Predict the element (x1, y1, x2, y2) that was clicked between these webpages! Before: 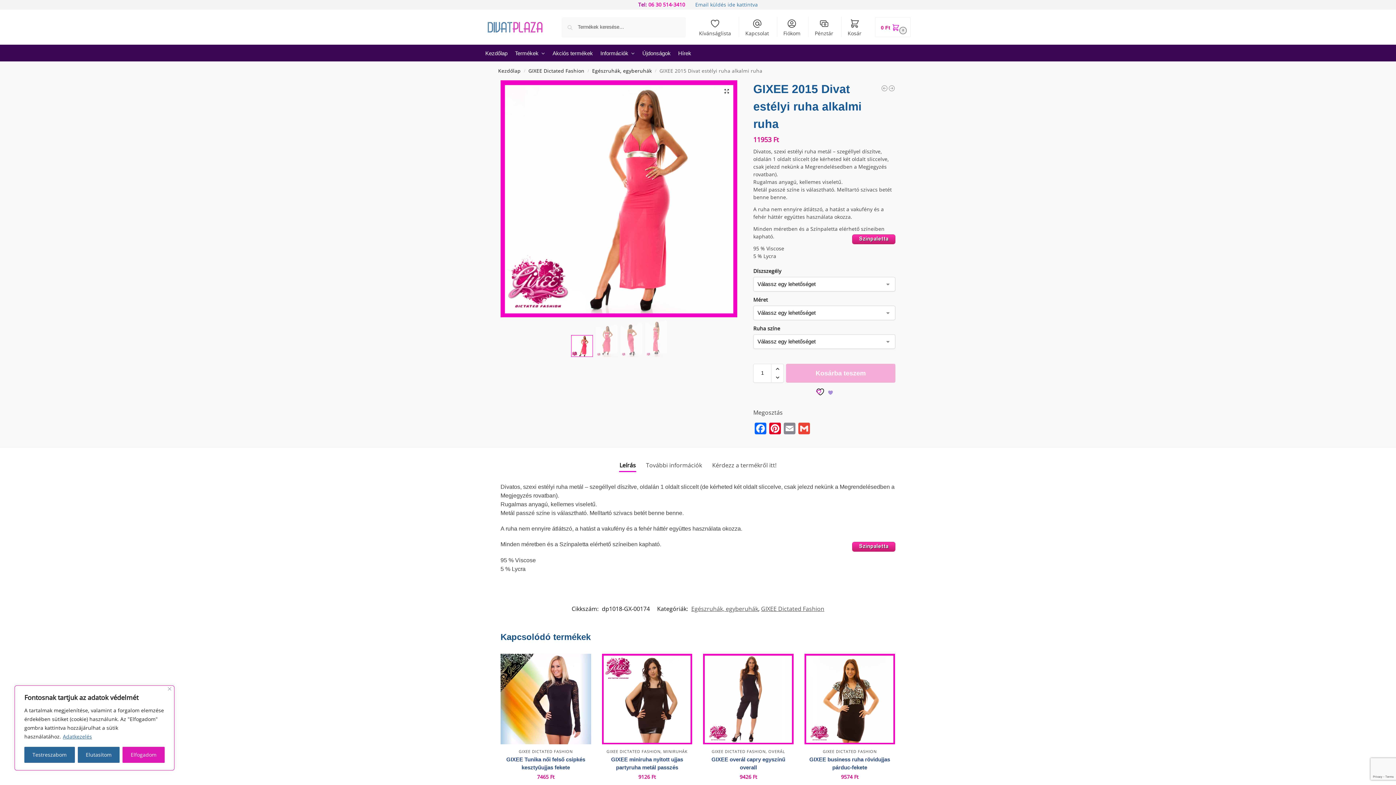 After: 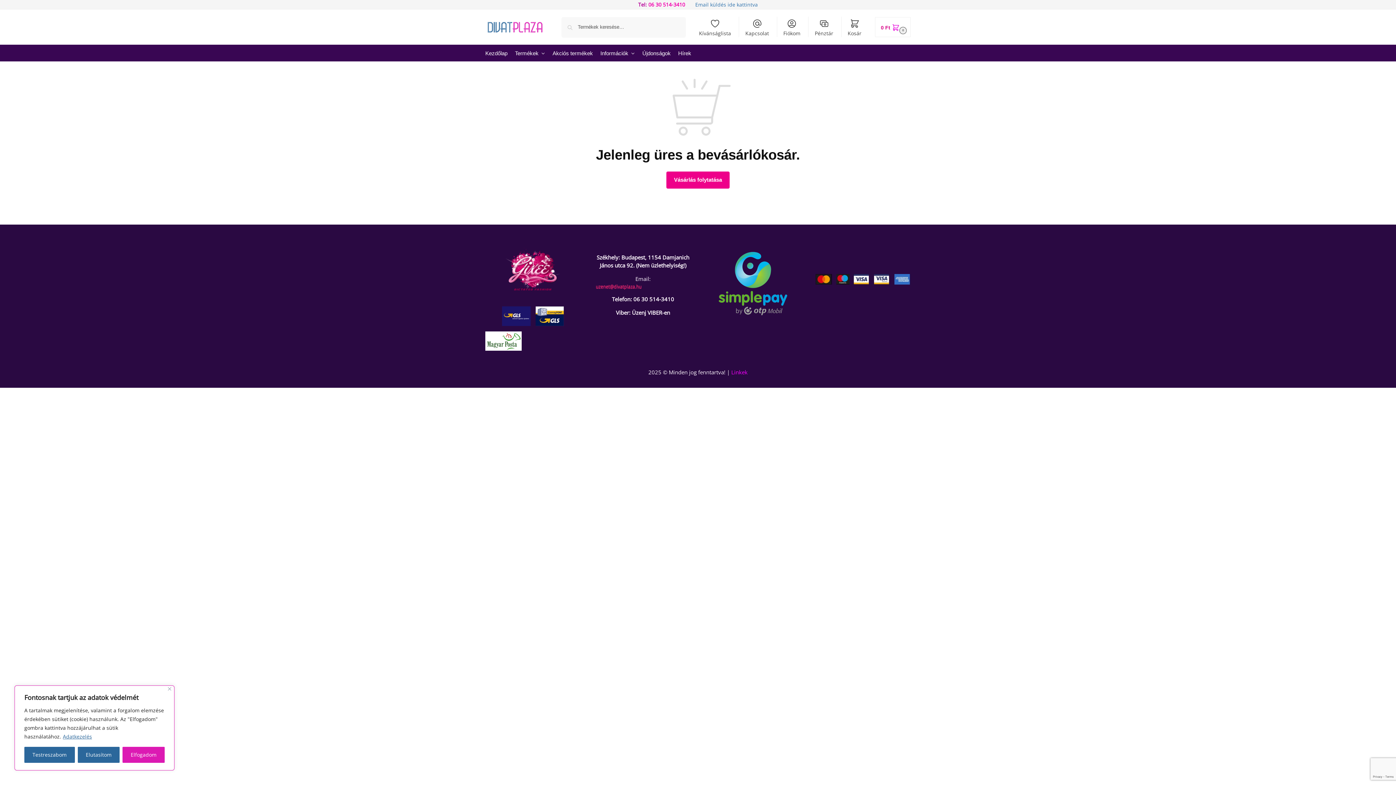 Action: bbox: (843, 16, 866, 37) label: Kosár